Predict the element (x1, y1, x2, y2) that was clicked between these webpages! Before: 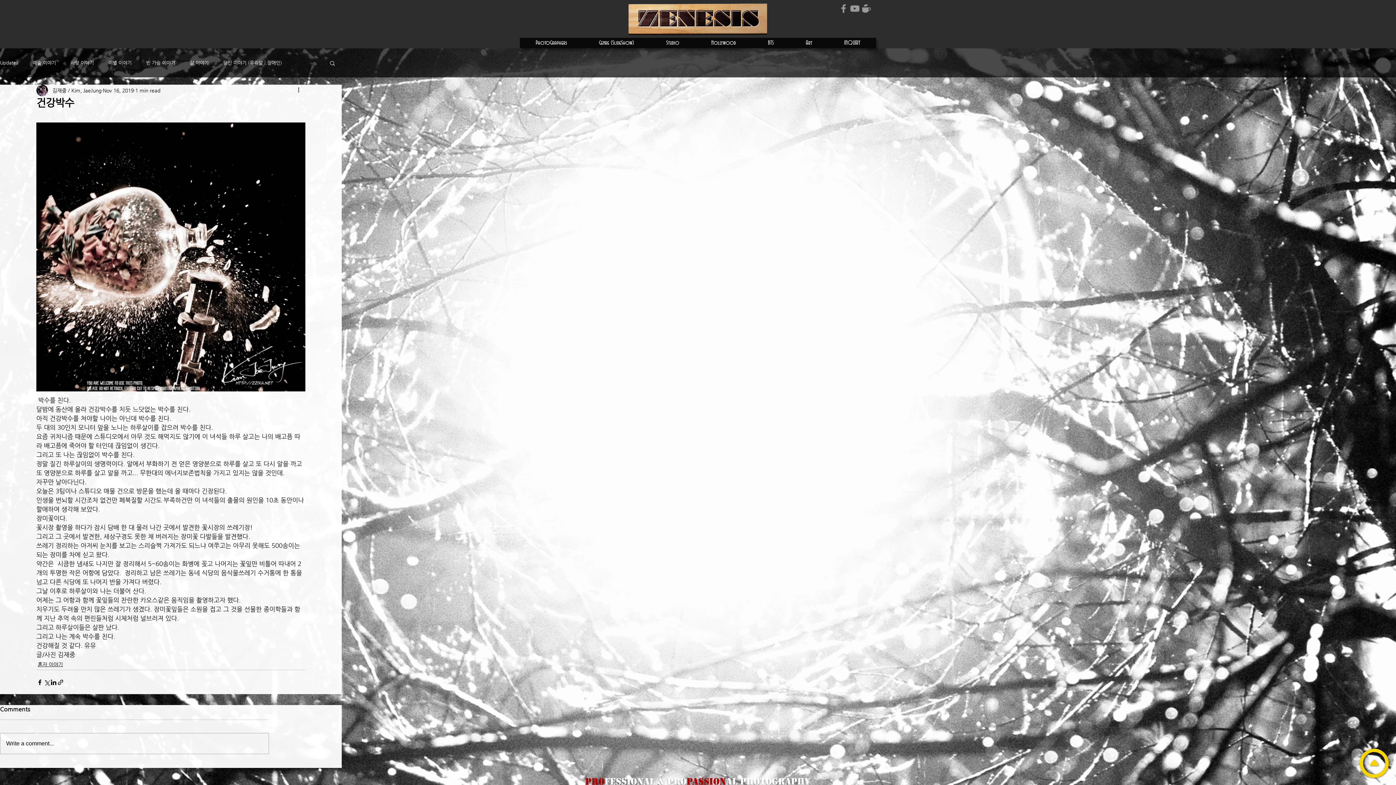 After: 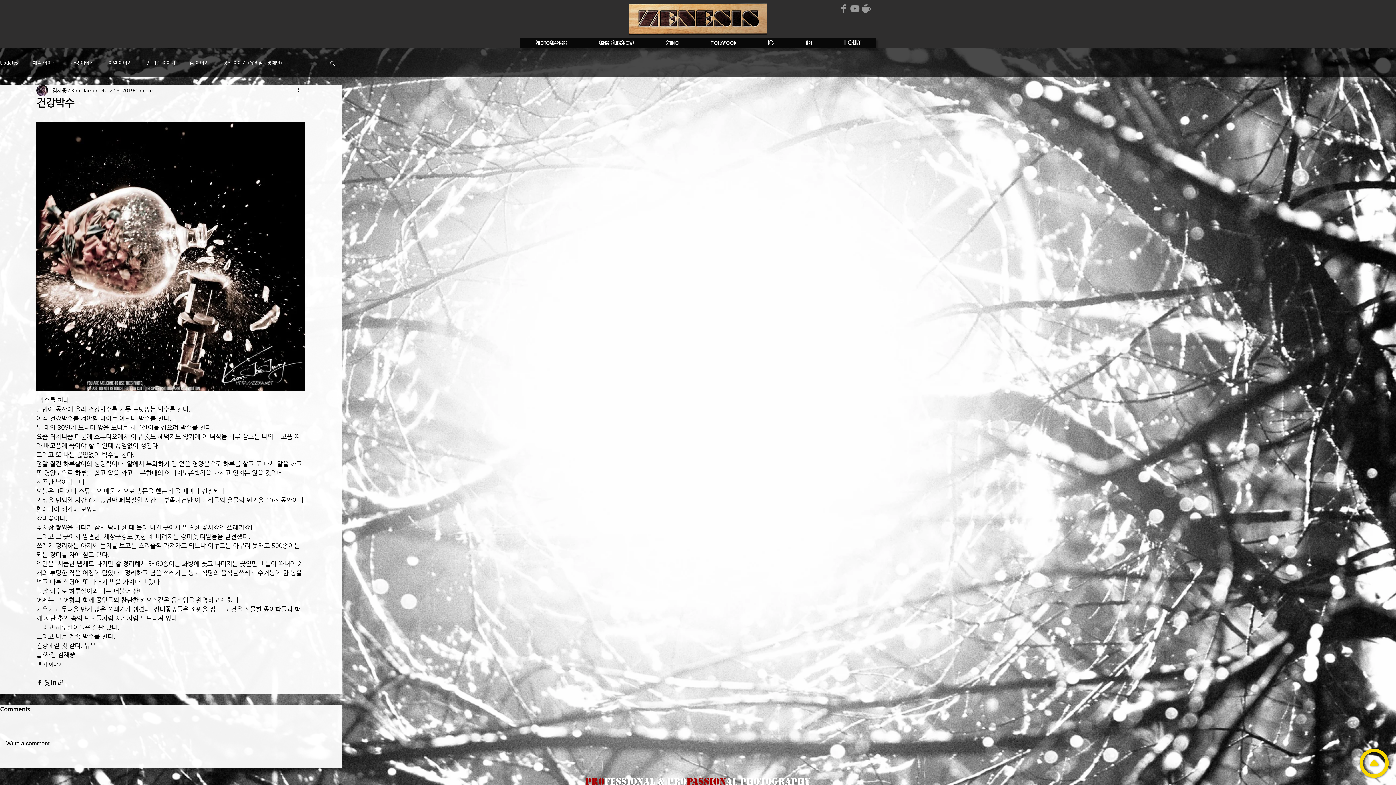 Action: bbox: (582, 37, 650, 48) label: Genre (SlideShow)